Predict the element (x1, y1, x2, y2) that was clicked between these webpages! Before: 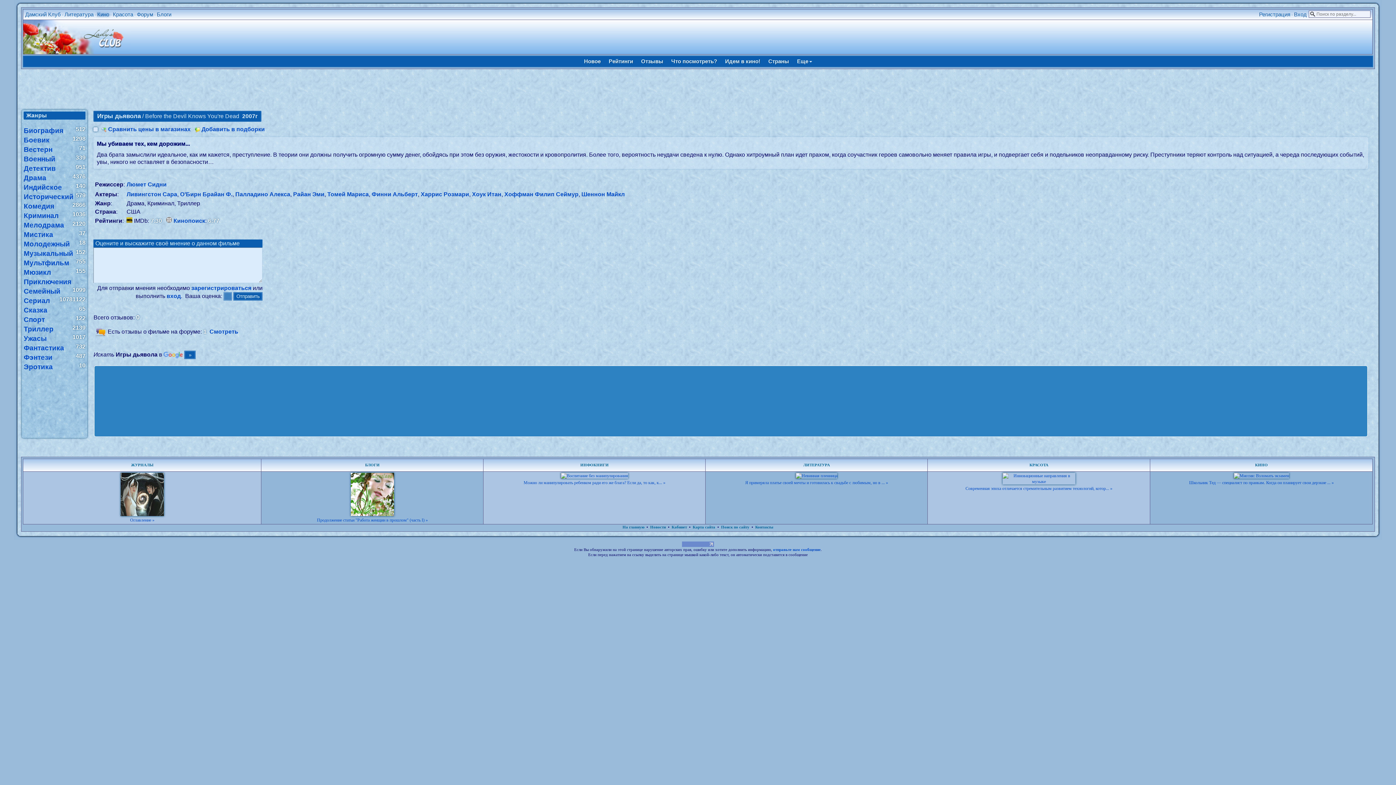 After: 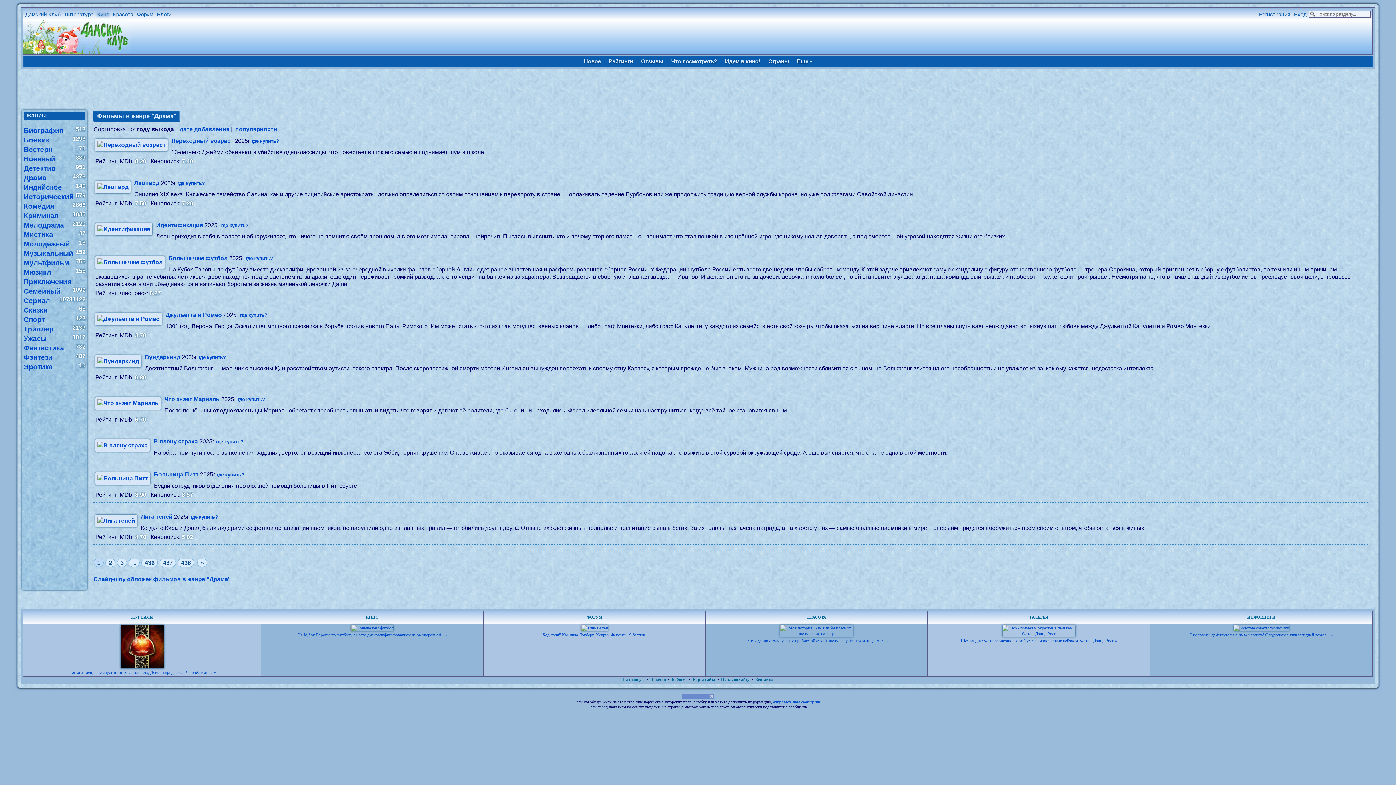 Action: bbox: (23, 175, 46, 181) label: Драма